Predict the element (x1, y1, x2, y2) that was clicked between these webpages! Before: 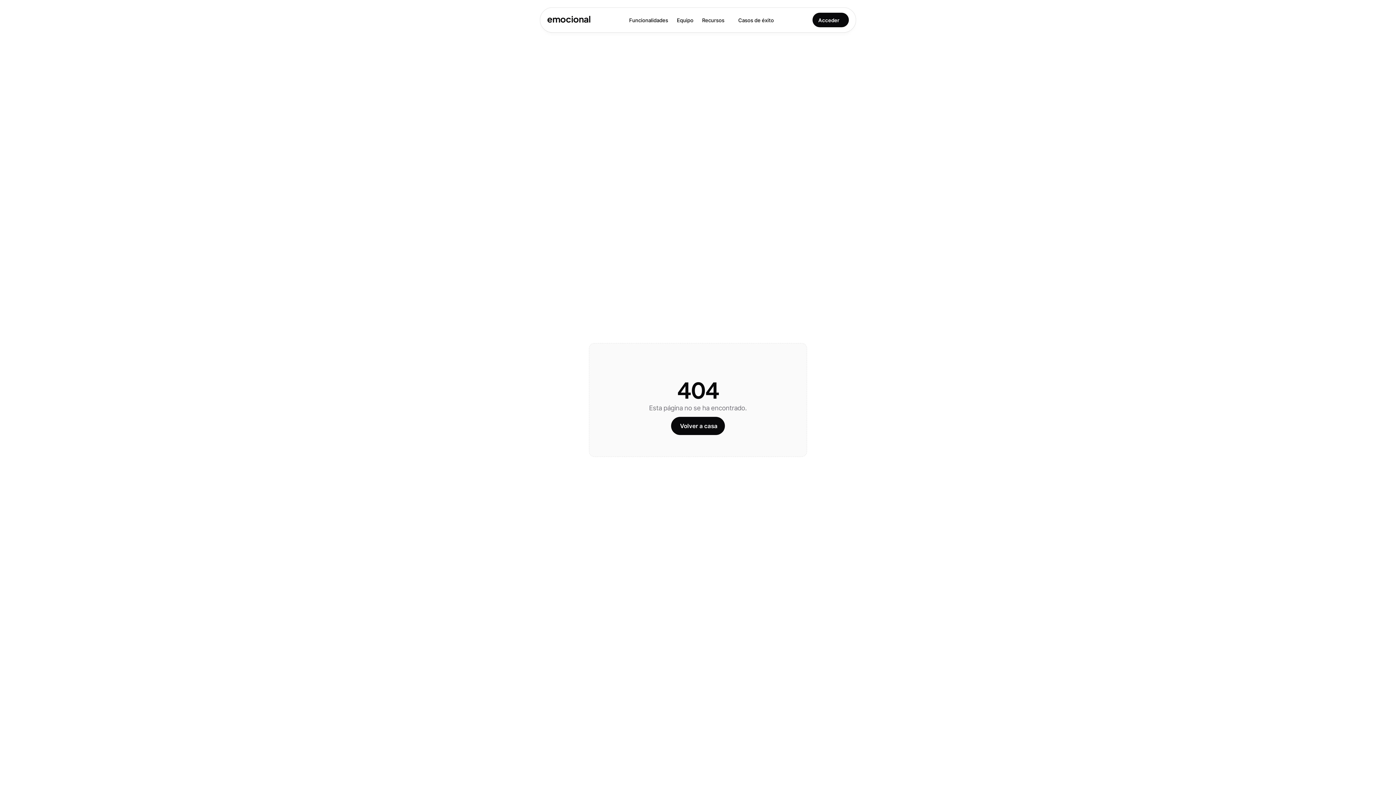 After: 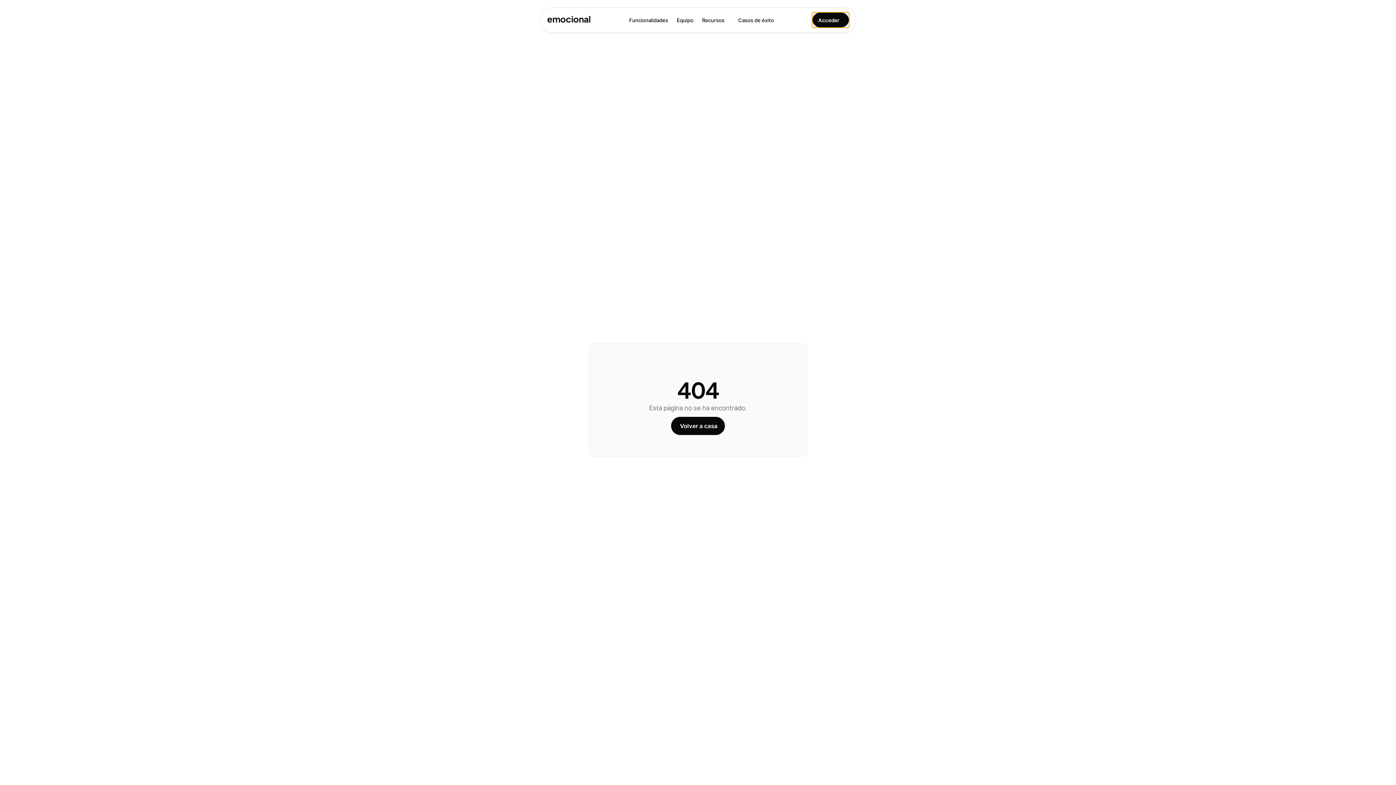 Action: bbox: (812, 12, 849, 27) label: Acceder